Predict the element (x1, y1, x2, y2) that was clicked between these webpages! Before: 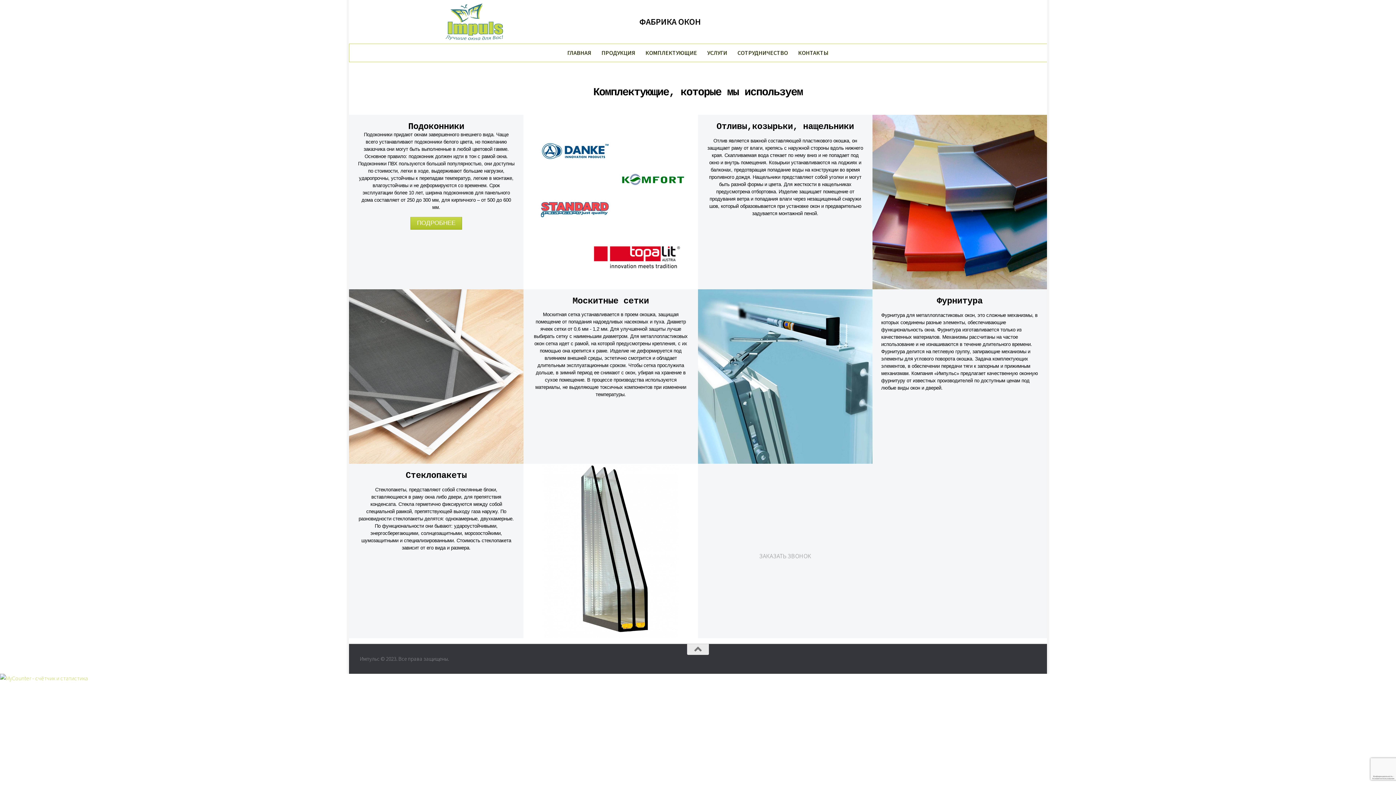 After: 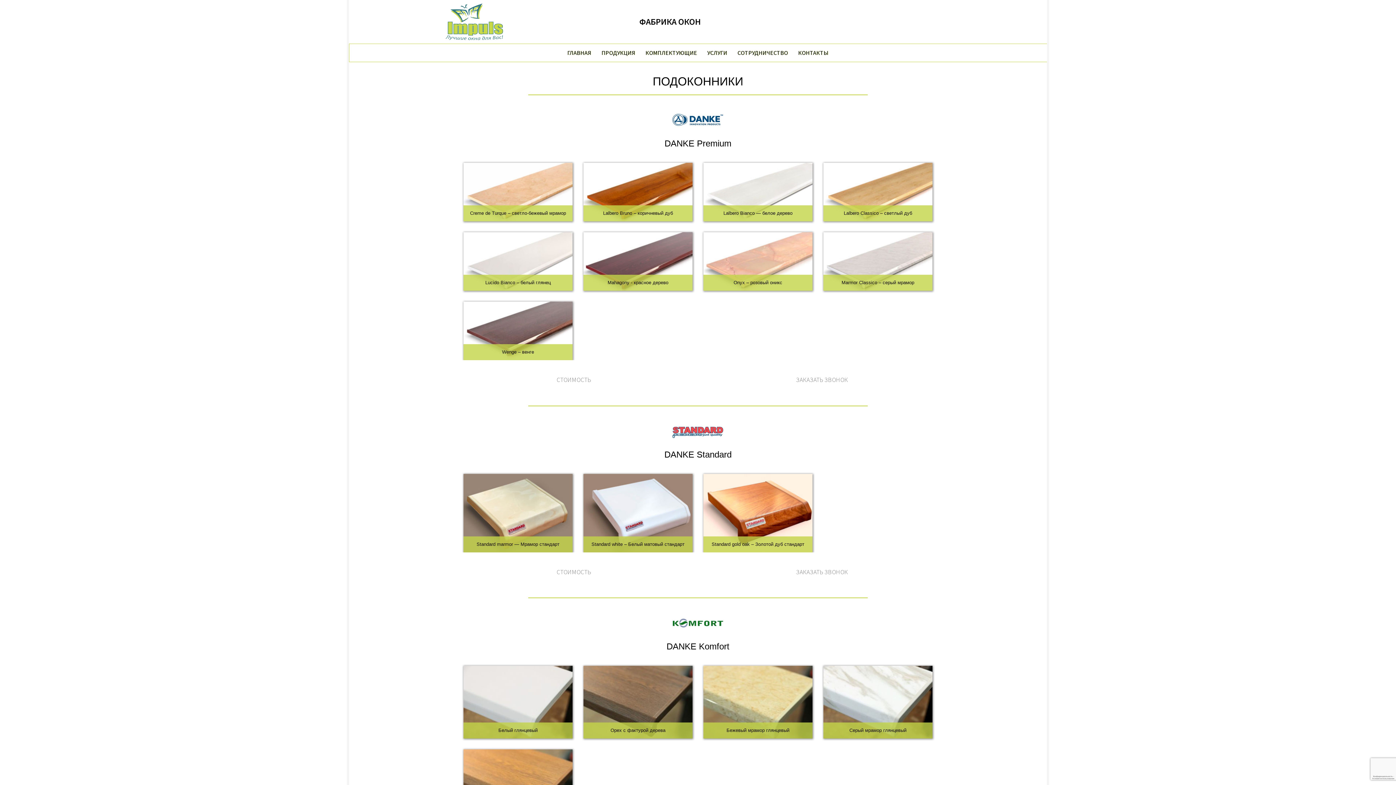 Action: bbox: (410, 217, 462, 229) label: ПОДРОБНЕЕ